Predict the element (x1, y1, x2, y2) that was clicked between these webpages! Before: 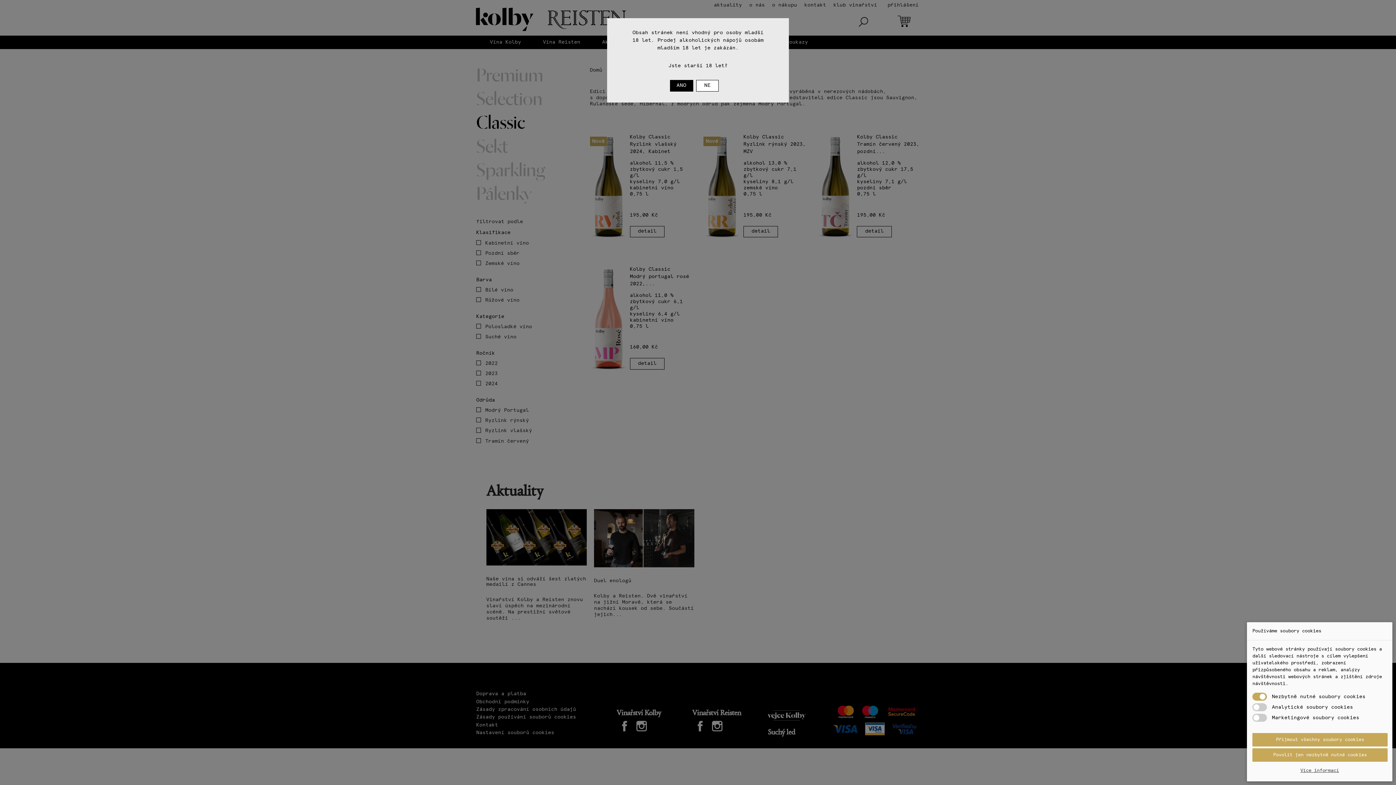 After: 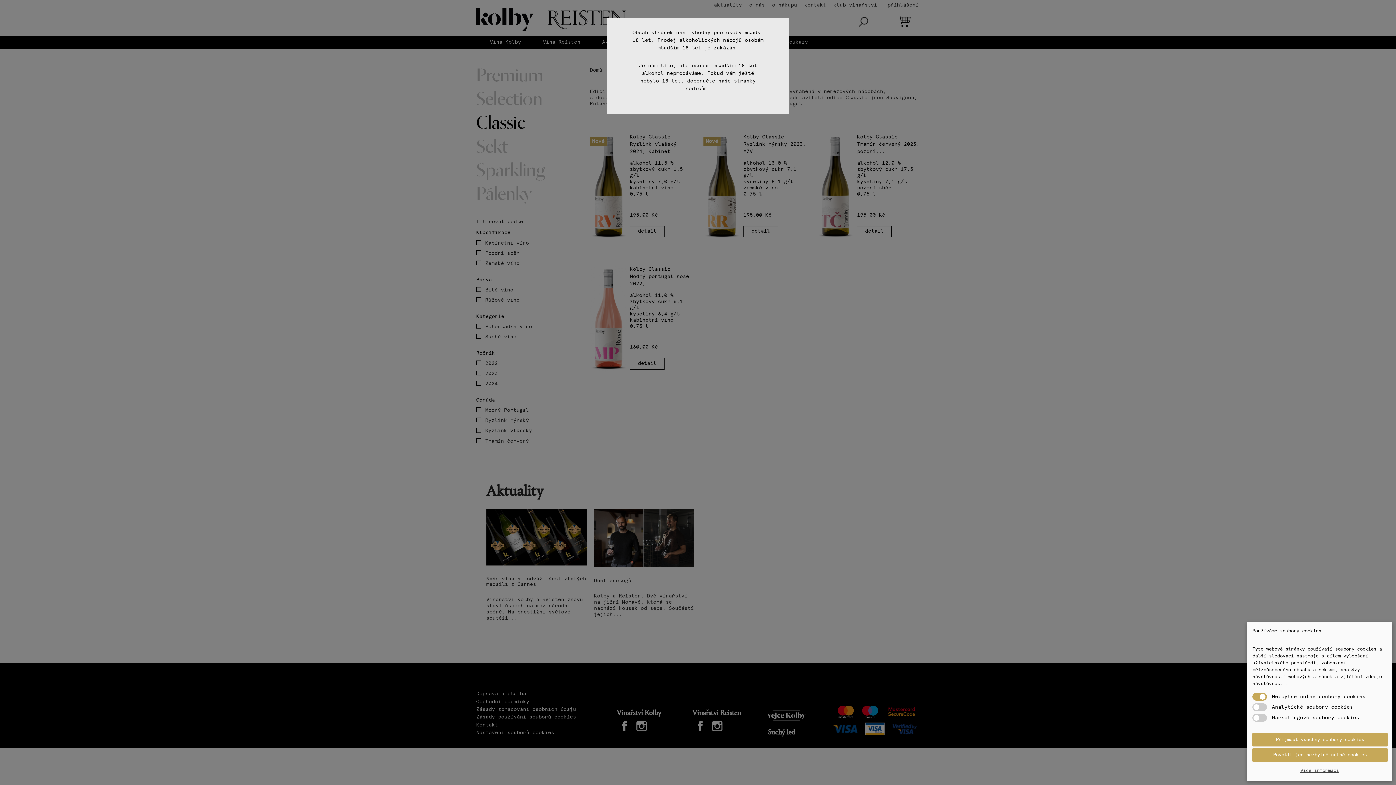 Action: label: NE bbox: (696, 80, 718, 91)